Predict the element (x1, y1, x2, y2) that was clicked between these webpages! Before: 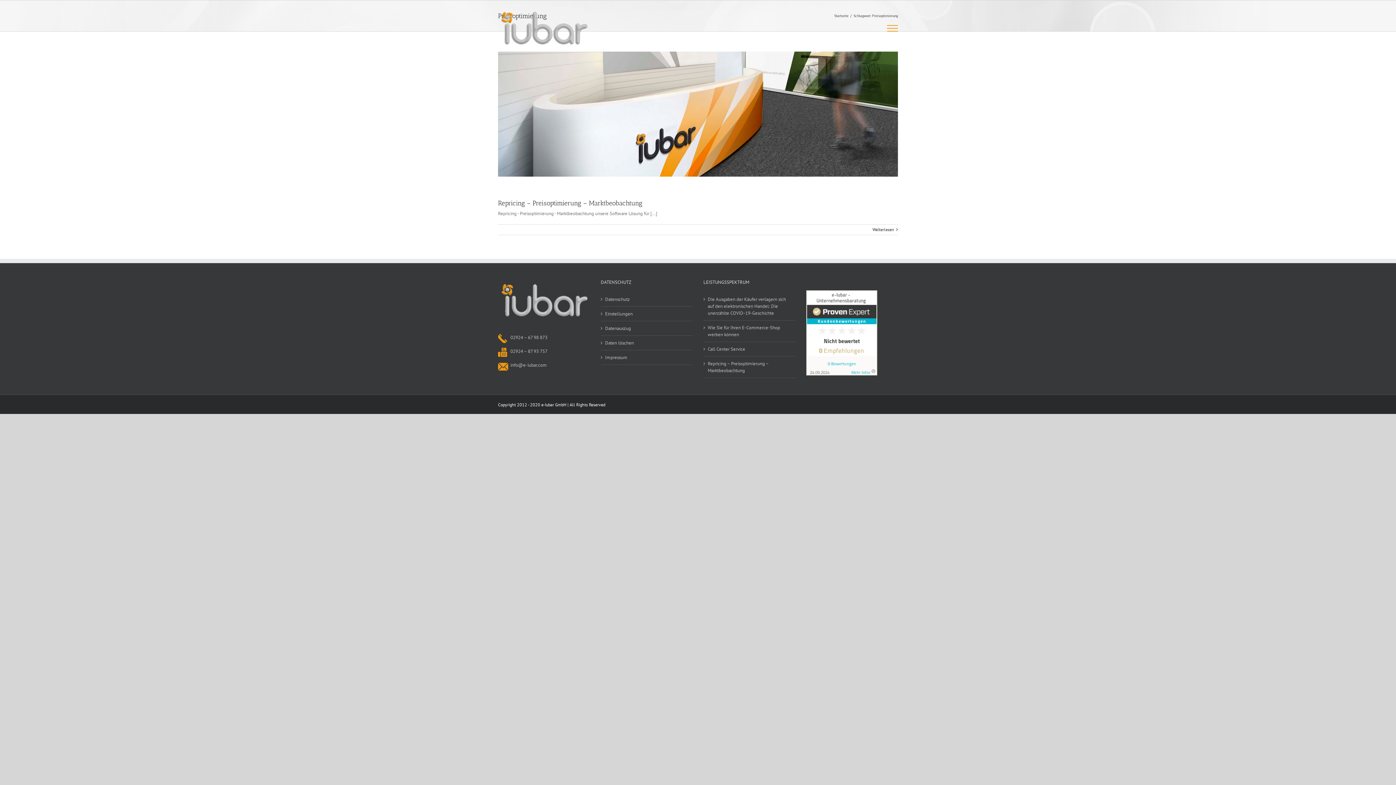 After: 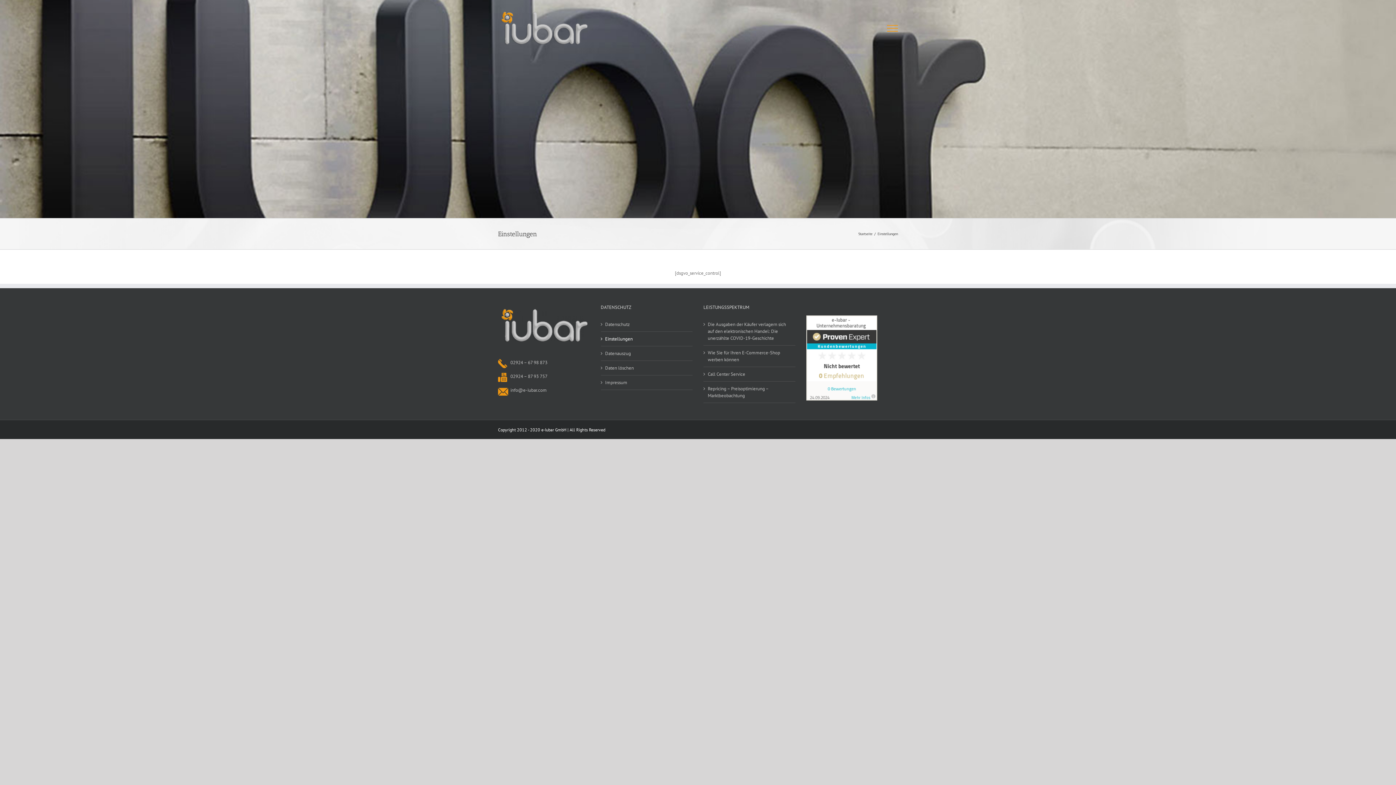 Action: label: Einstellungen bbox: (605, 310, 689, 317)